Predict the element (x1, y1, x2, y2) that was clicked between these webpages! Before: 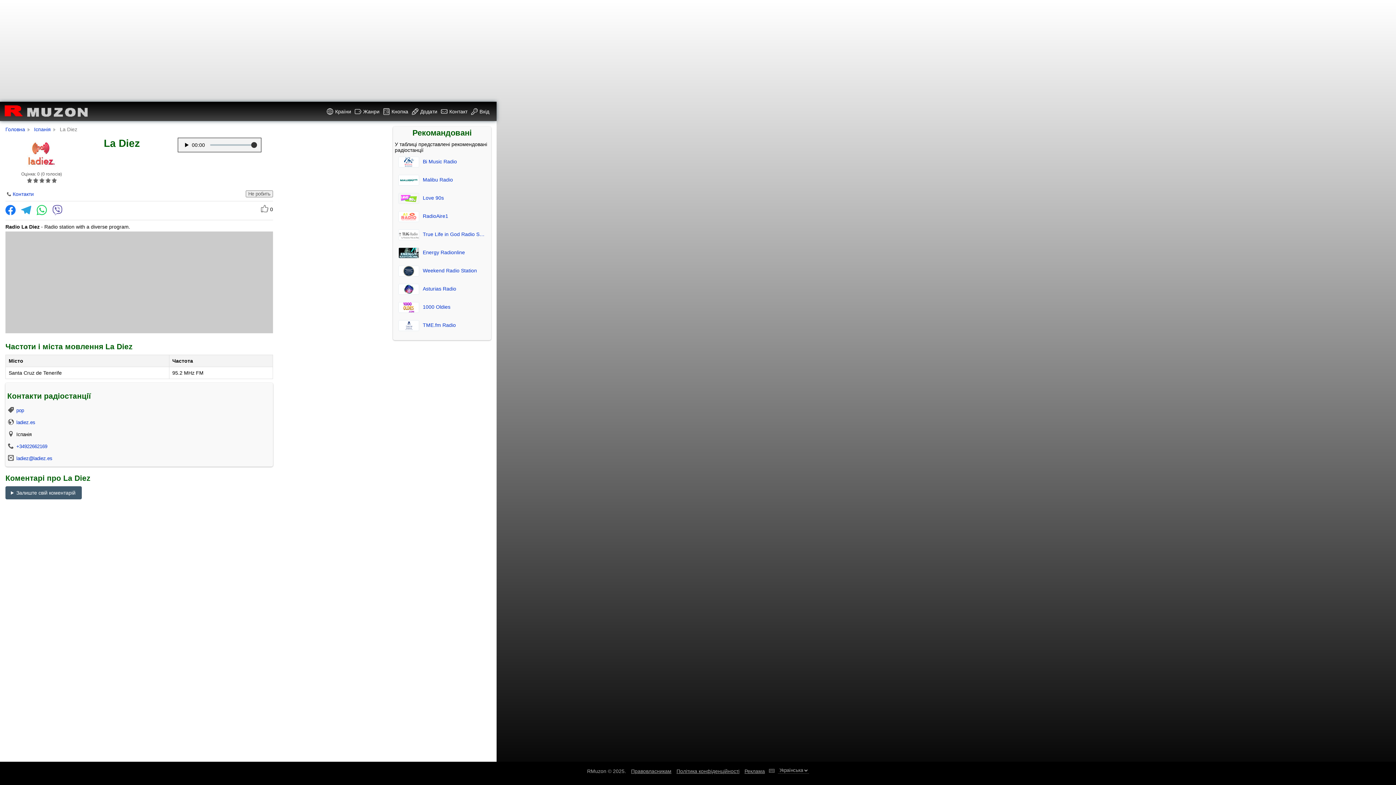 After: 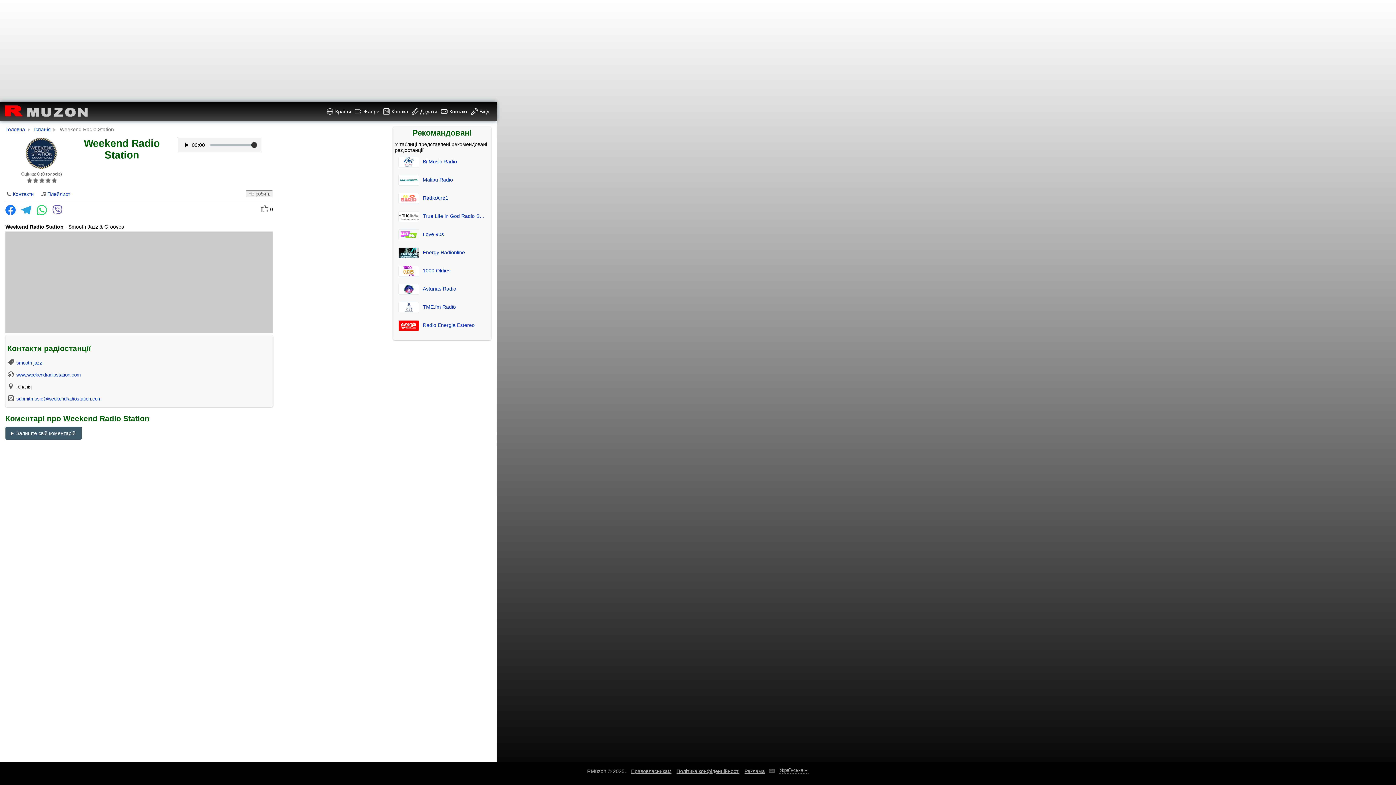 Action: bbox: (394, 262, 489, 280) label: Weekend Radio Station